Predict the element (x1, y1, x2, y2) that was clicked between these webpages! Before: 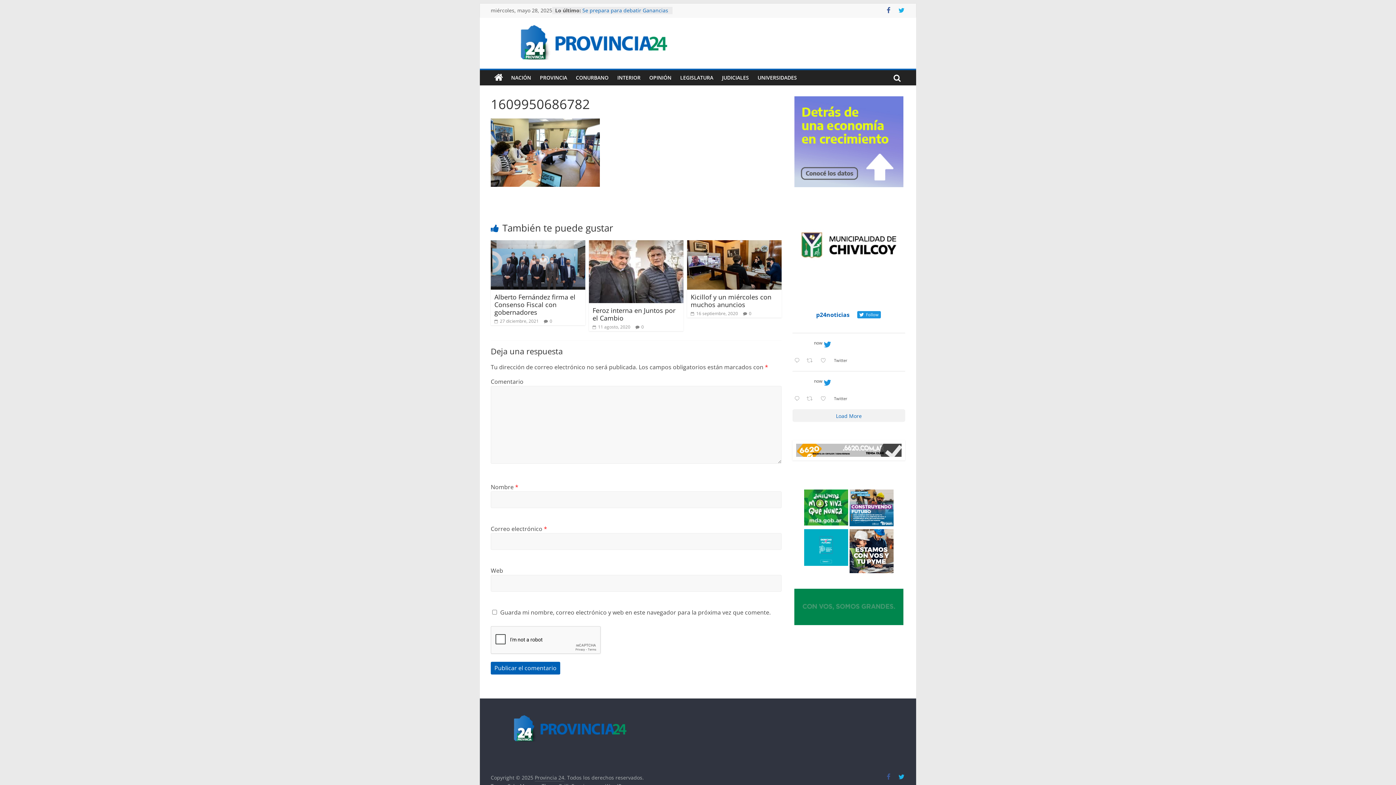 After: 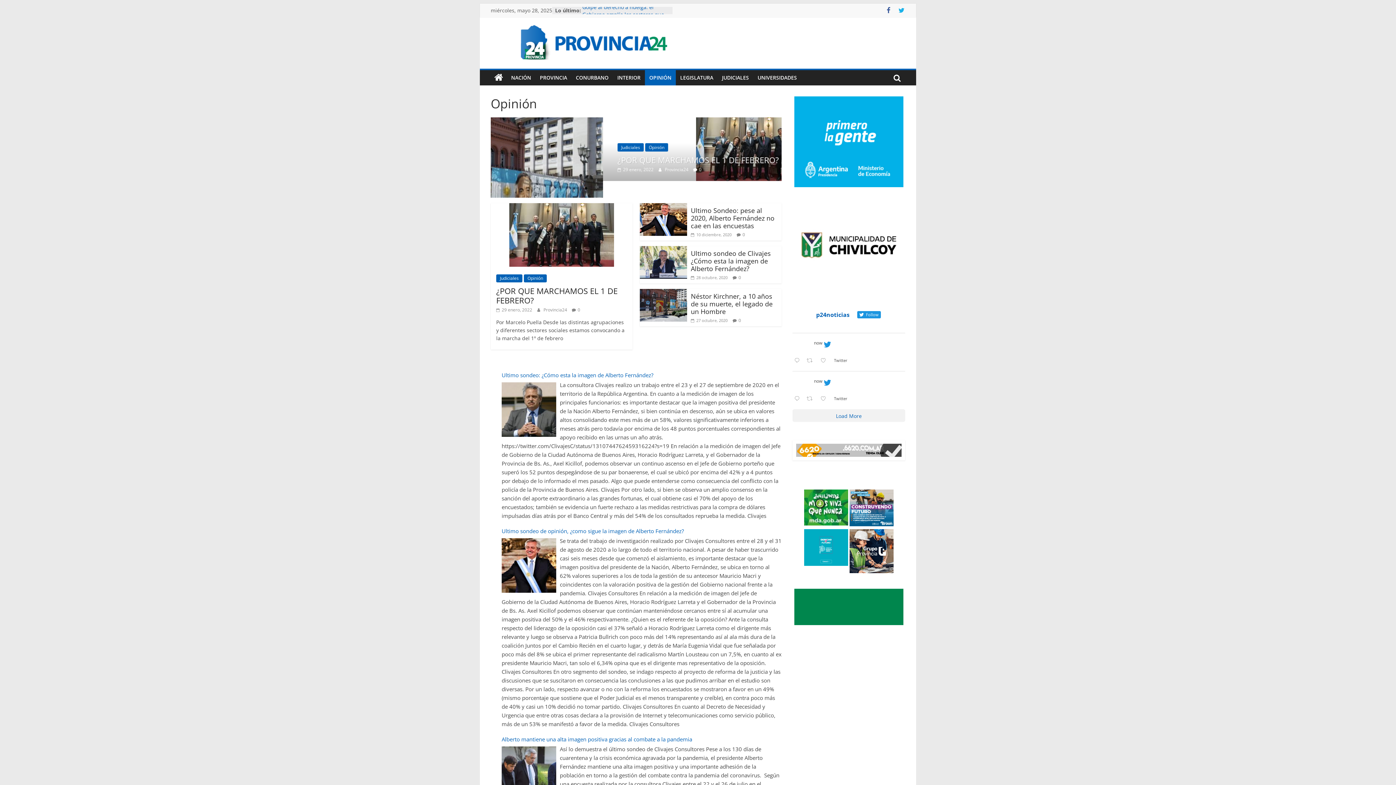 Action: label: OPINIÓN bbox: (645, 70, 676, 85)